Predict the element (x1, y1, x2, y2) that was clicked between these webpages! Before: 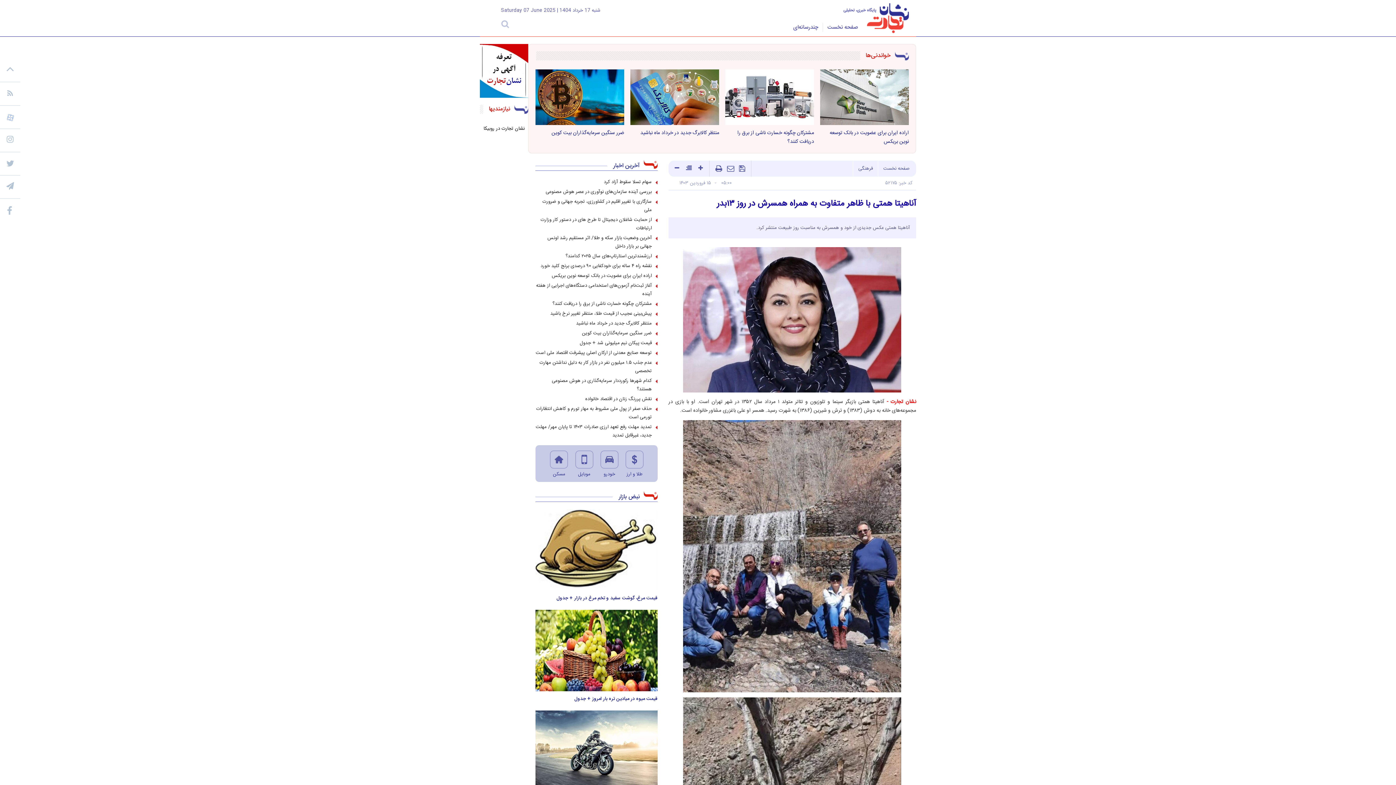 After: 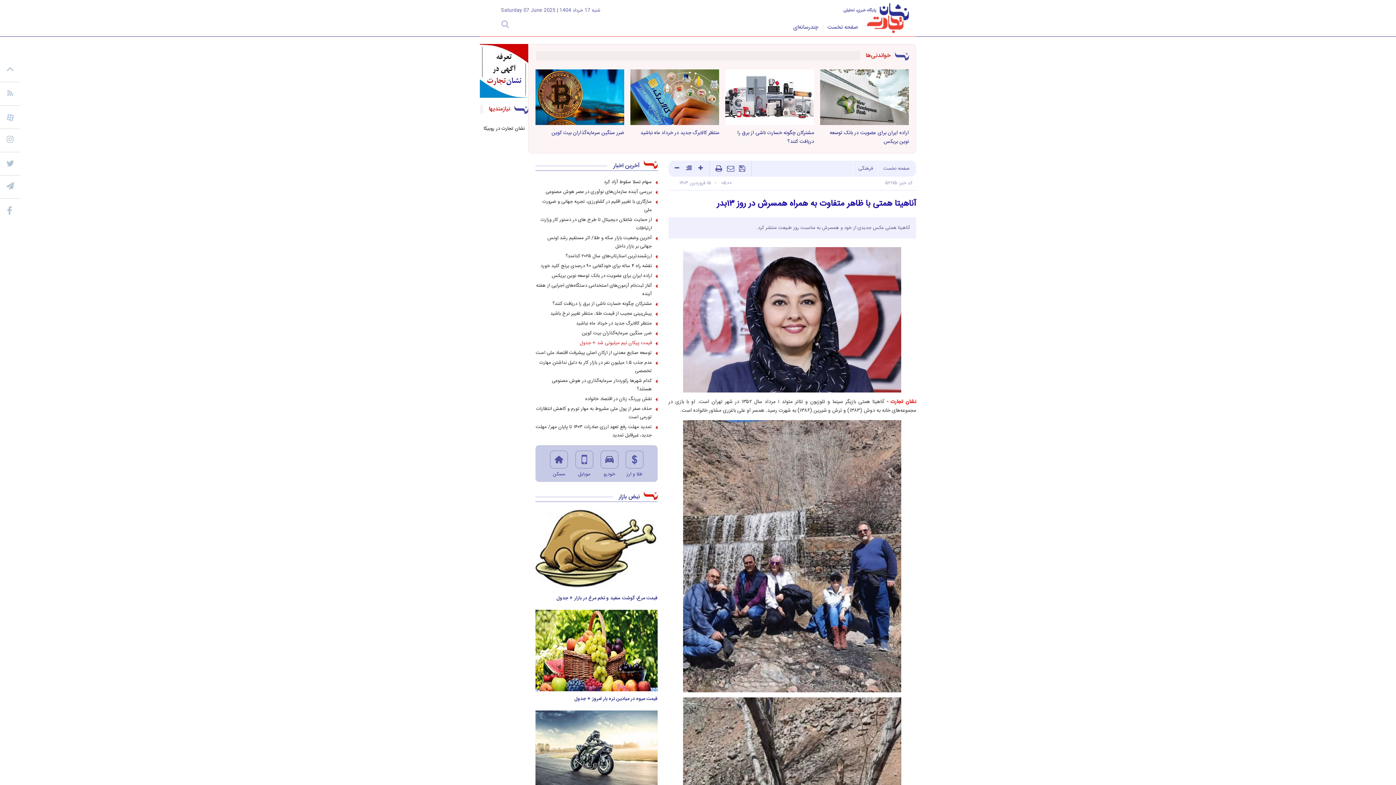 Action: bbox: (535, 339, 657, 347) label: قیمت پیکان نیم میلیونی شد + جدول